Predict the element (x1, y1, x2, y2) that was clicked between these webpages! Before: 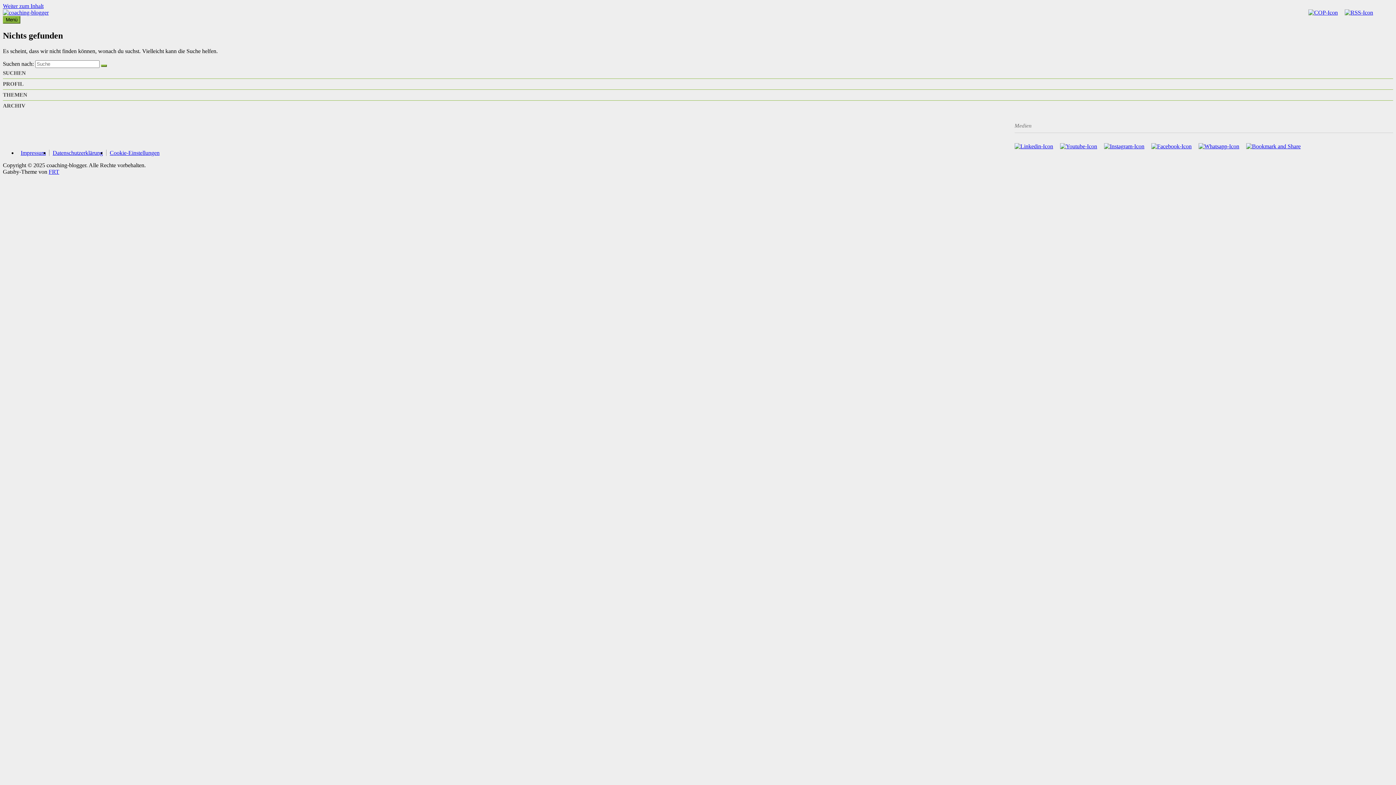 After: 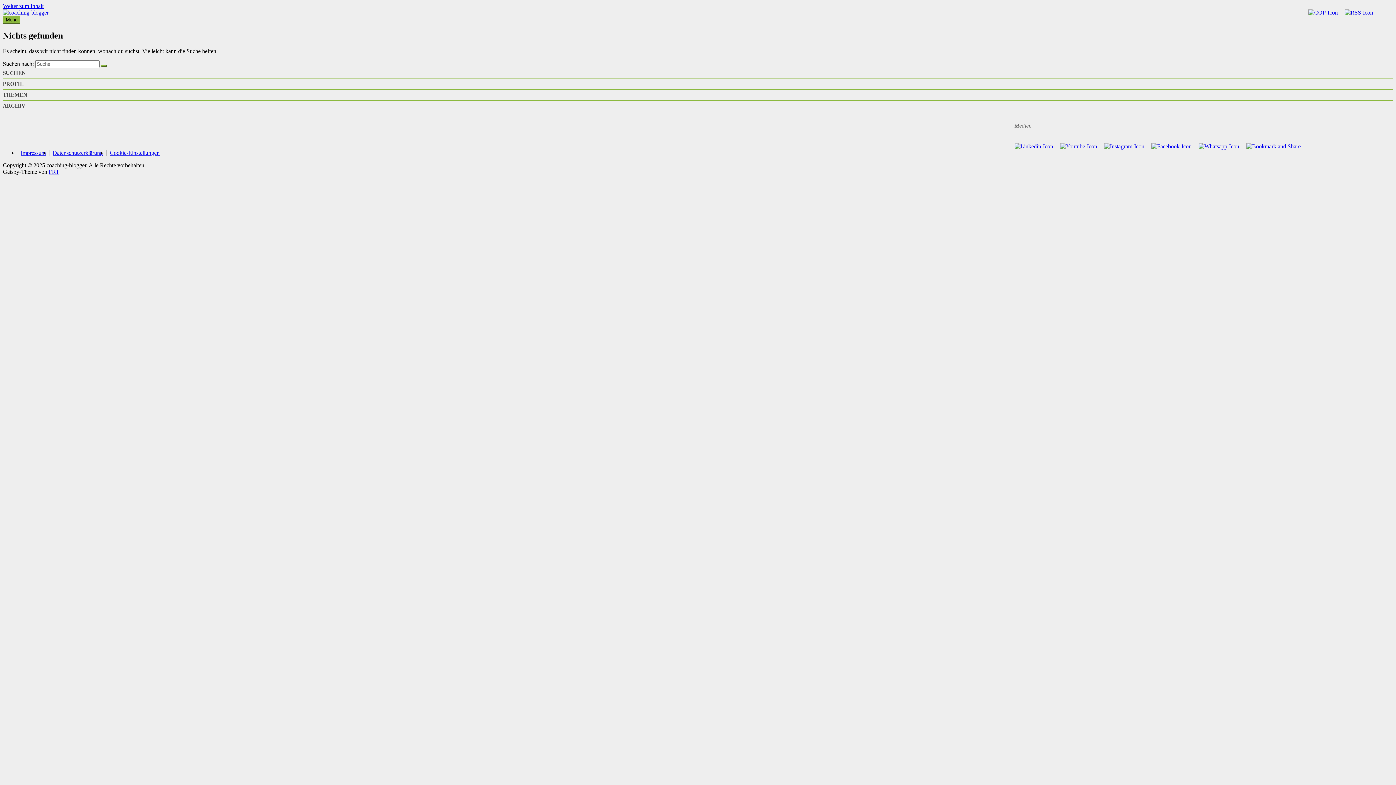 Action: label: PROFIL bbox: (2, 78, 1393, 89)